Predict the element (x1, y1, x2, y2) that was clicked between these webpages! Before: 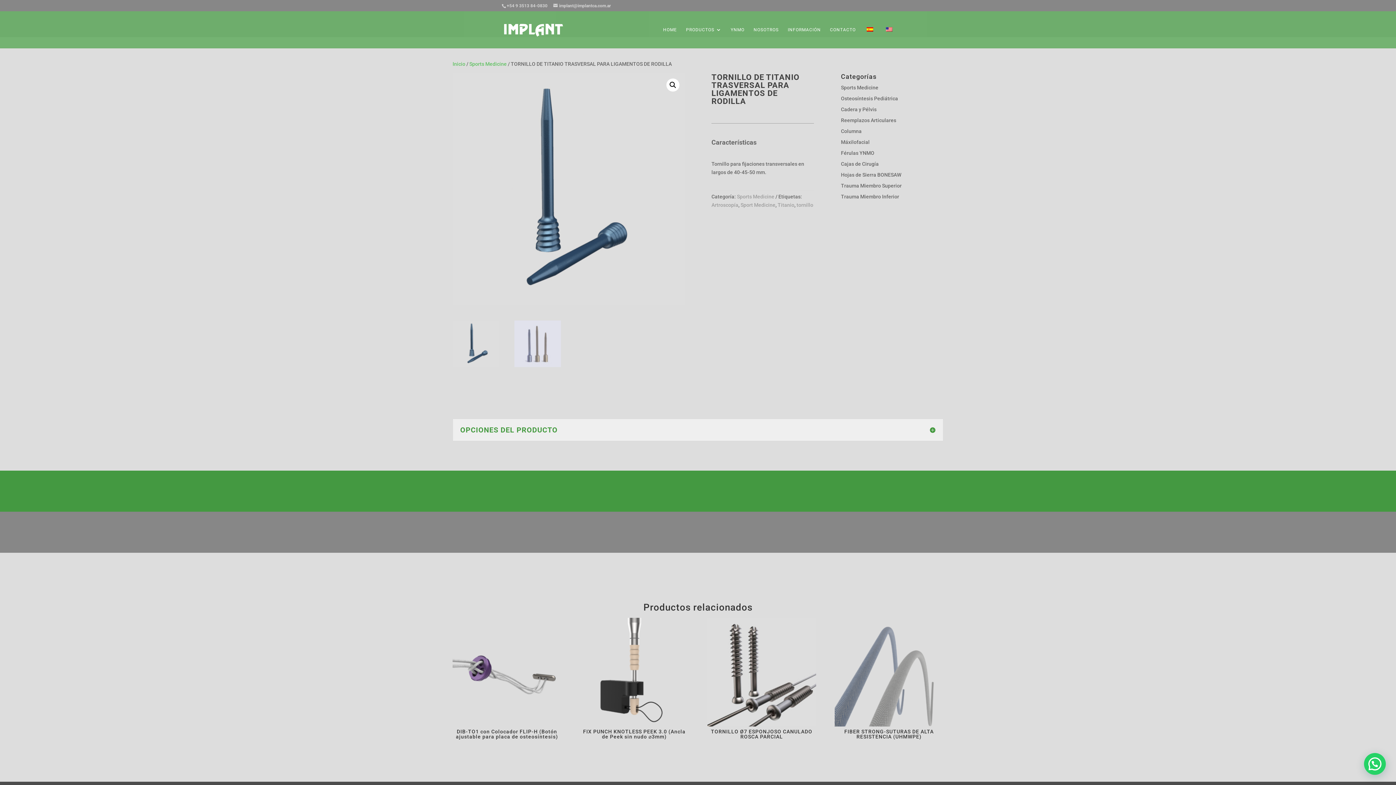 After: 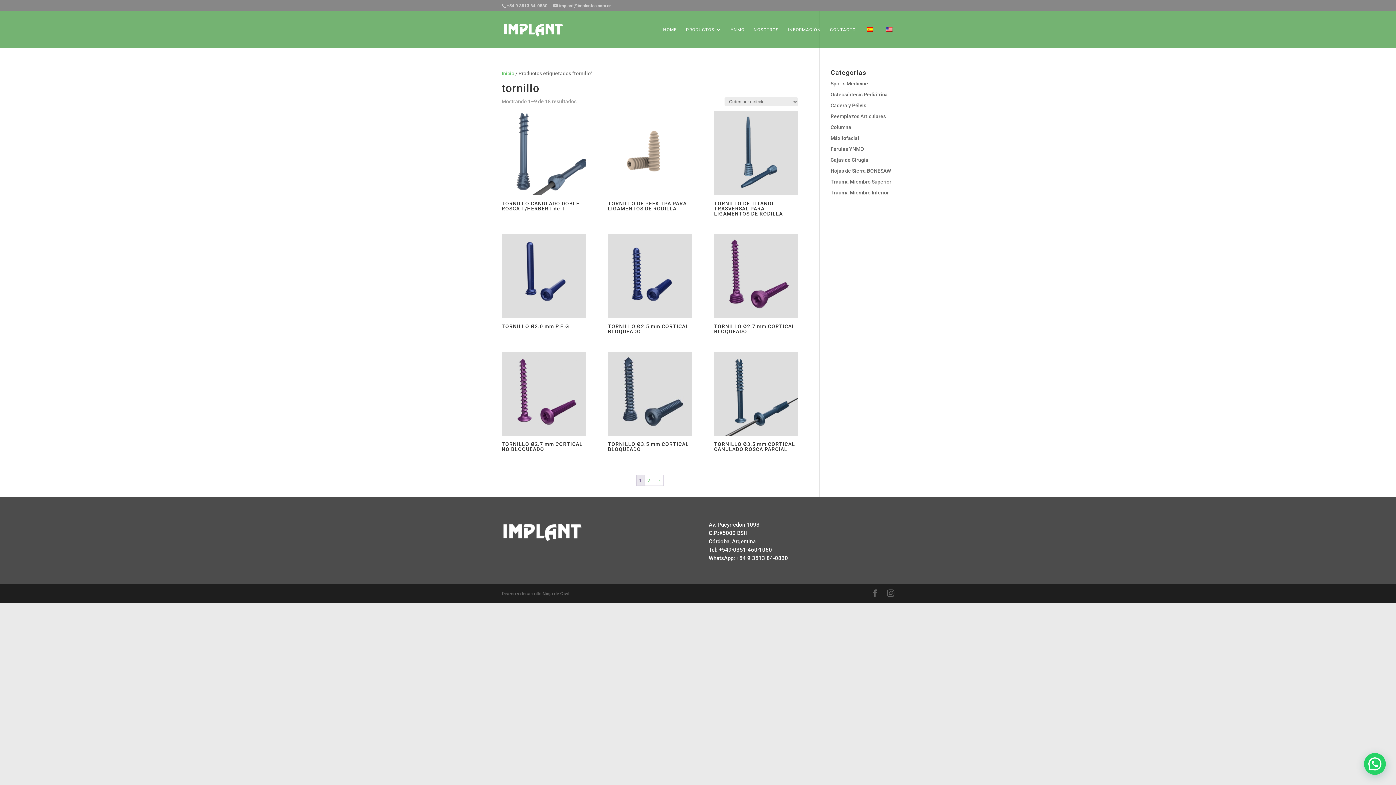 Action: label: tornillo bbox: (796, 202, 813, 208)